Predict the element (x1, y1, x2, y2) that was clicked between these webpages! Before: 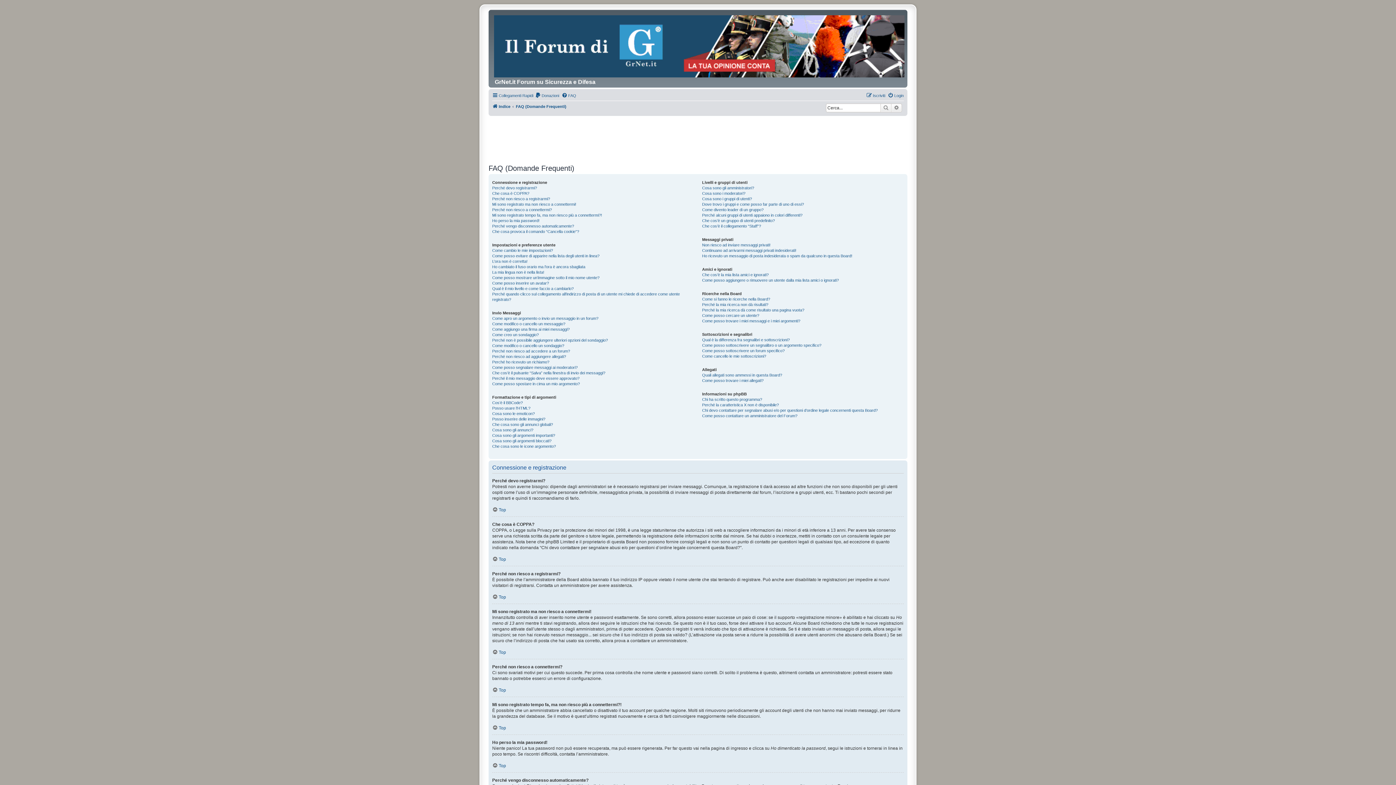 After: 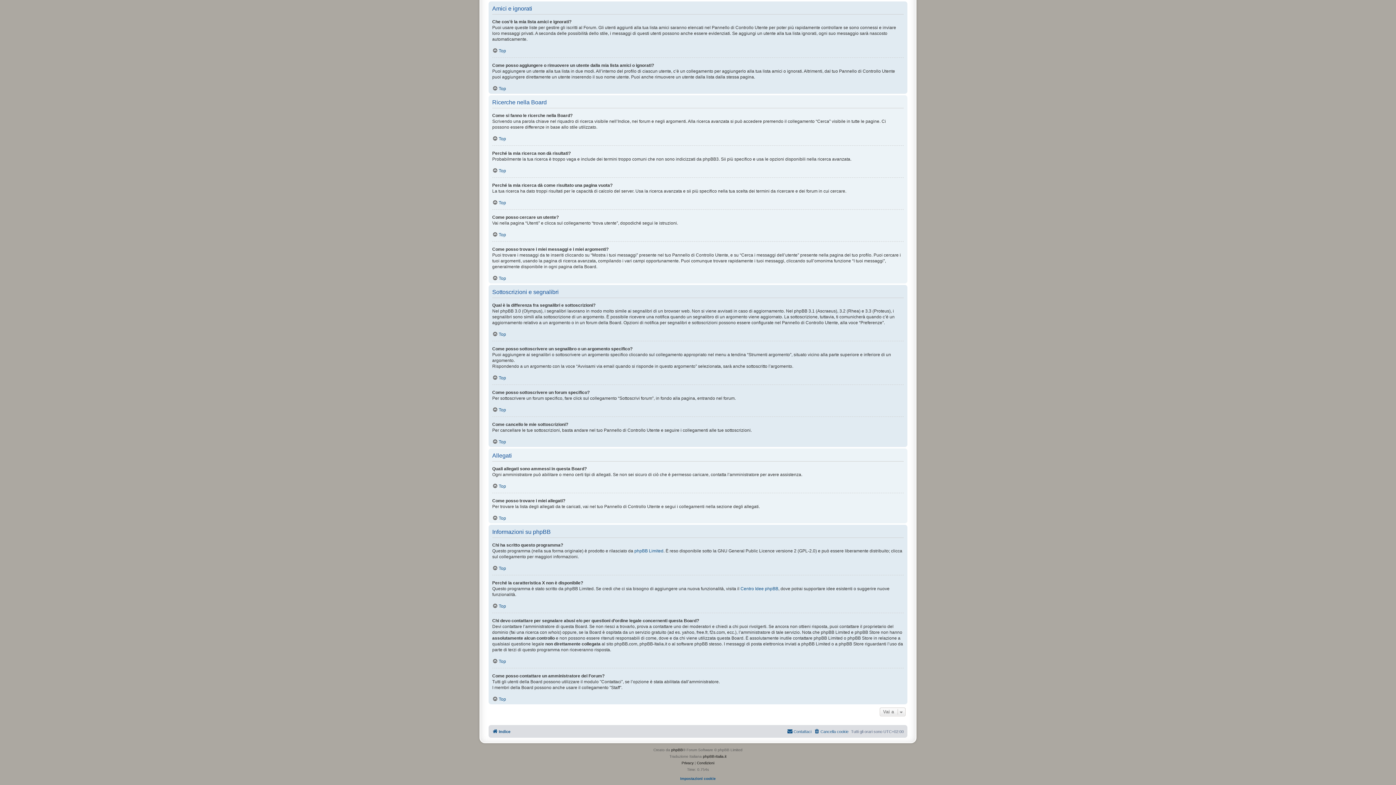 Action: label: Come si fanno le ricerche nella Board? bbox: (702, 296, 770, 302)